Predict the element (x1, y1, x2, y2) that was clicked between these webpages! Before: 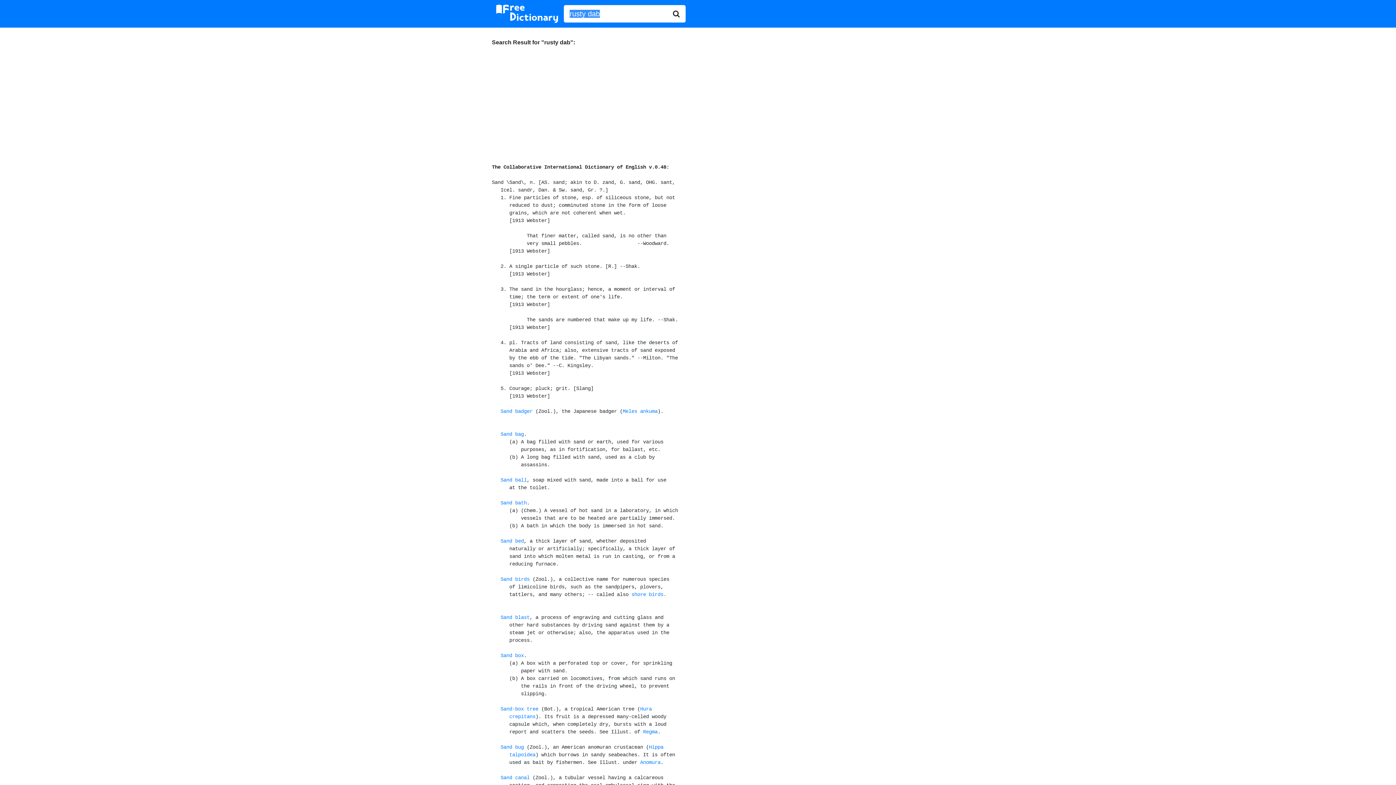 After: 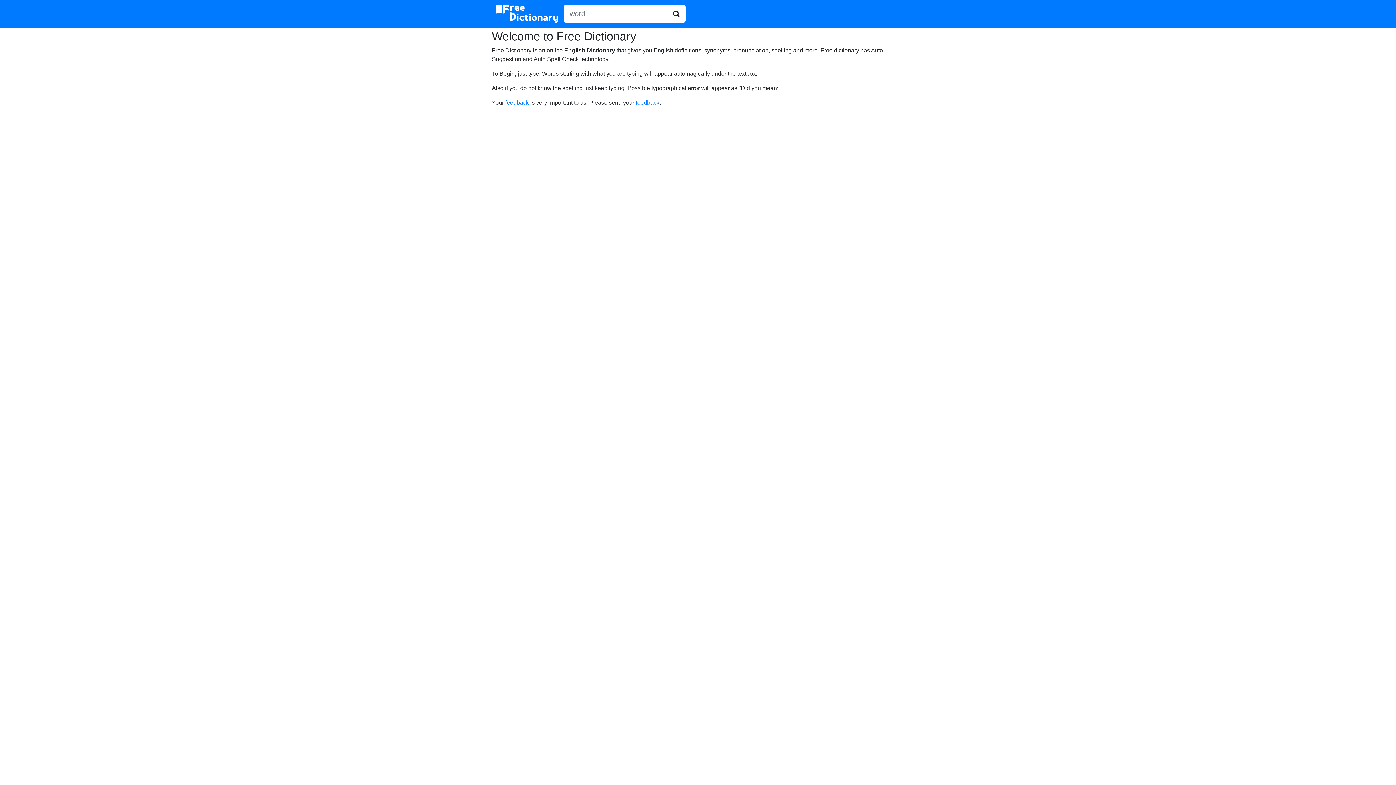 Action: bbox: (496, 2, 558, 24)